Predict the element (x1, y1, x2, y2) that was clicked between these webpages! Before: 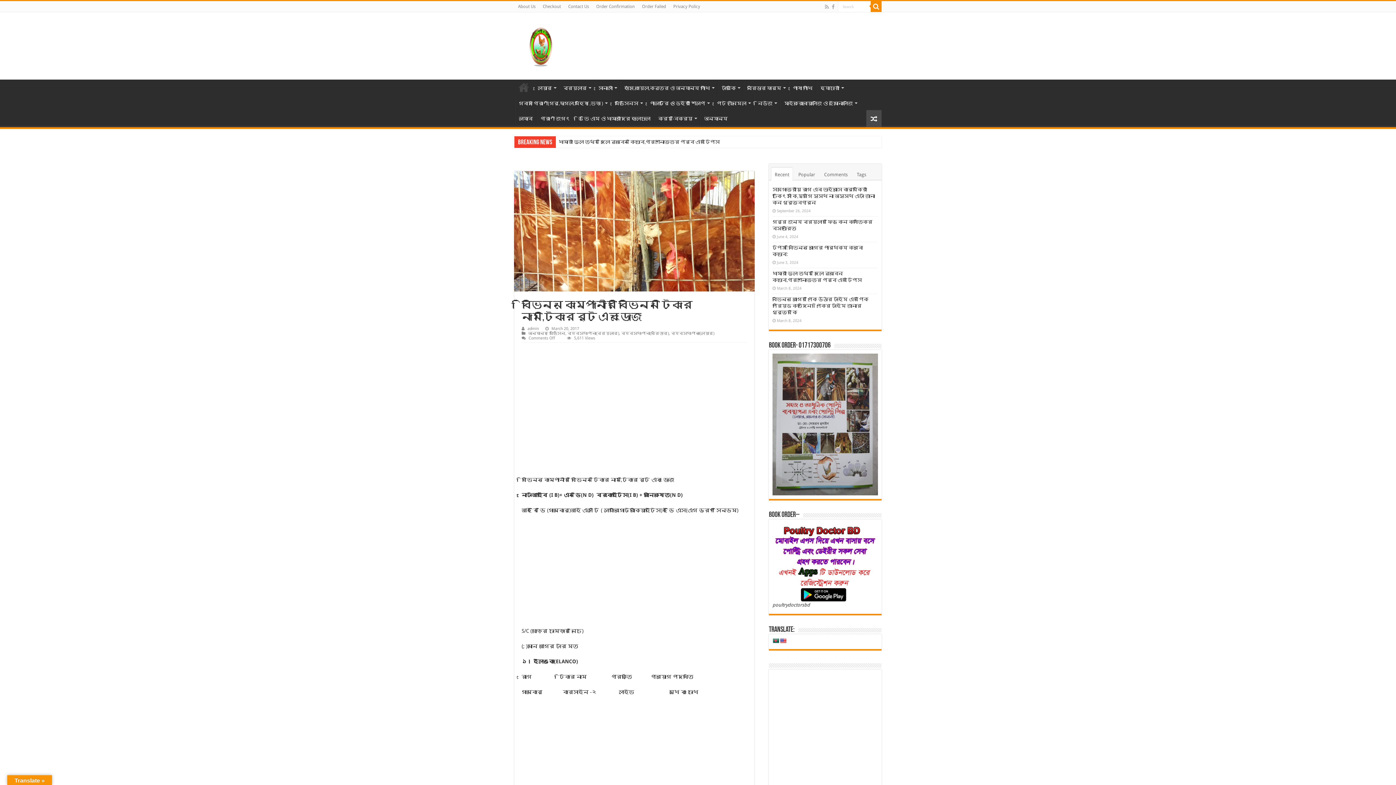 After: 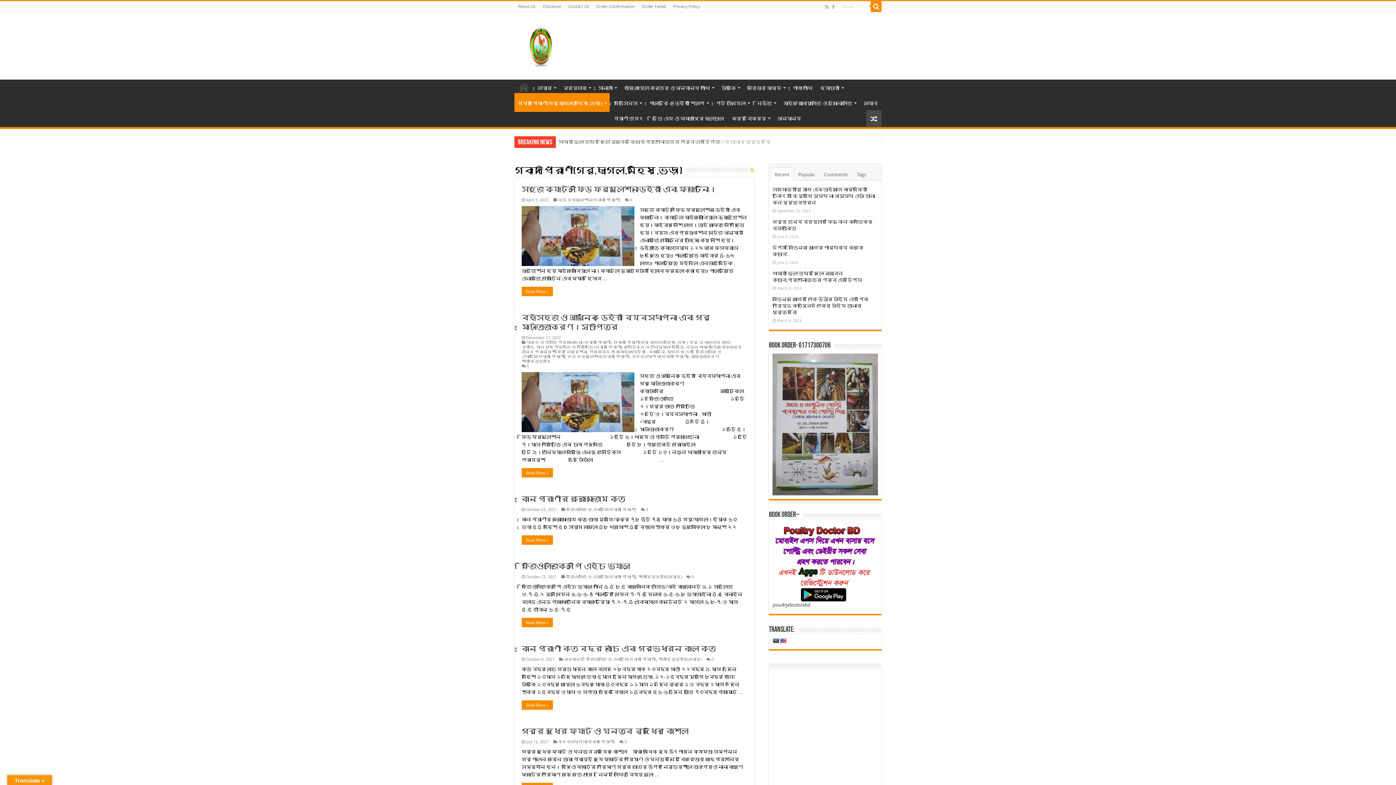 Action: label: গবাদী প্রাণী(গরু,ছাগল,মহিষ ,ভেড়া ) bbox: (514, 94, 610, 110)